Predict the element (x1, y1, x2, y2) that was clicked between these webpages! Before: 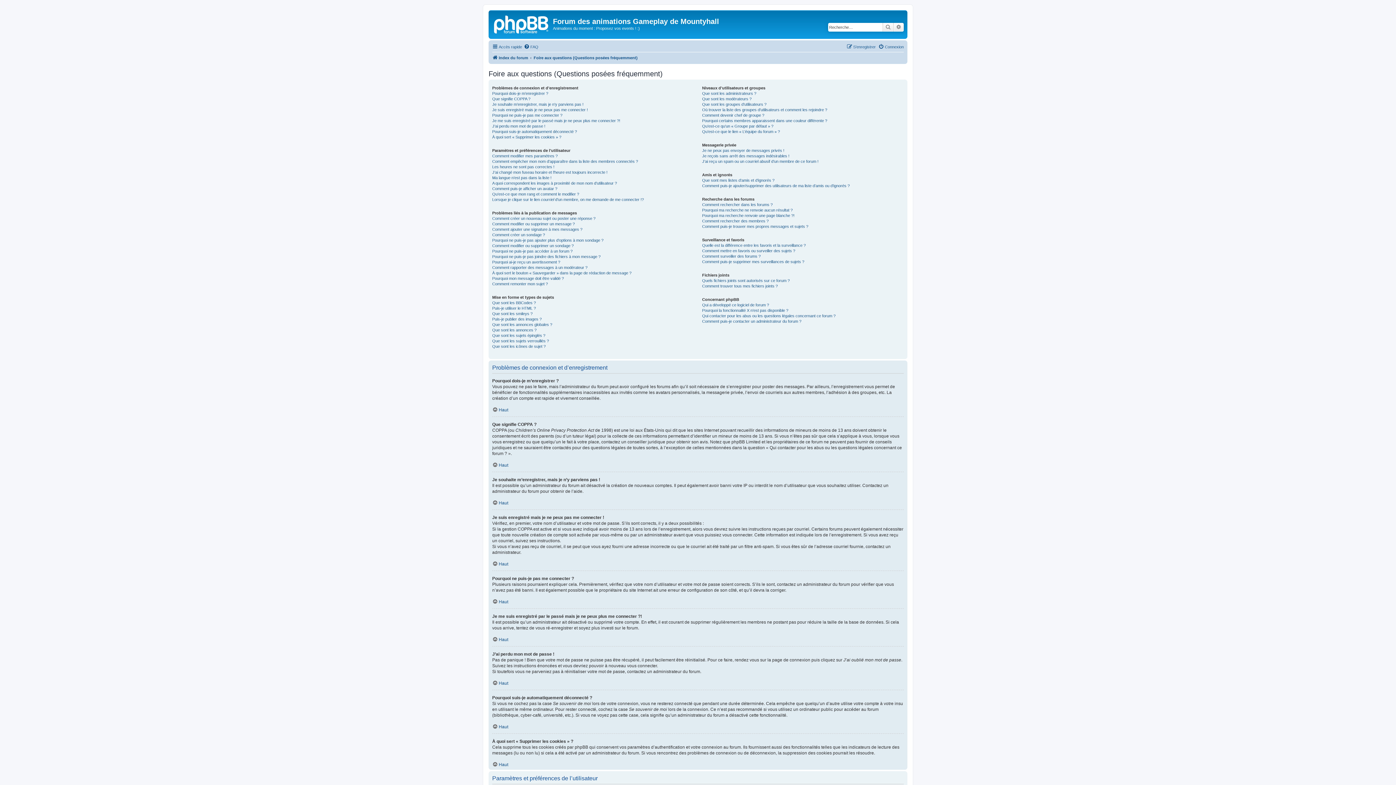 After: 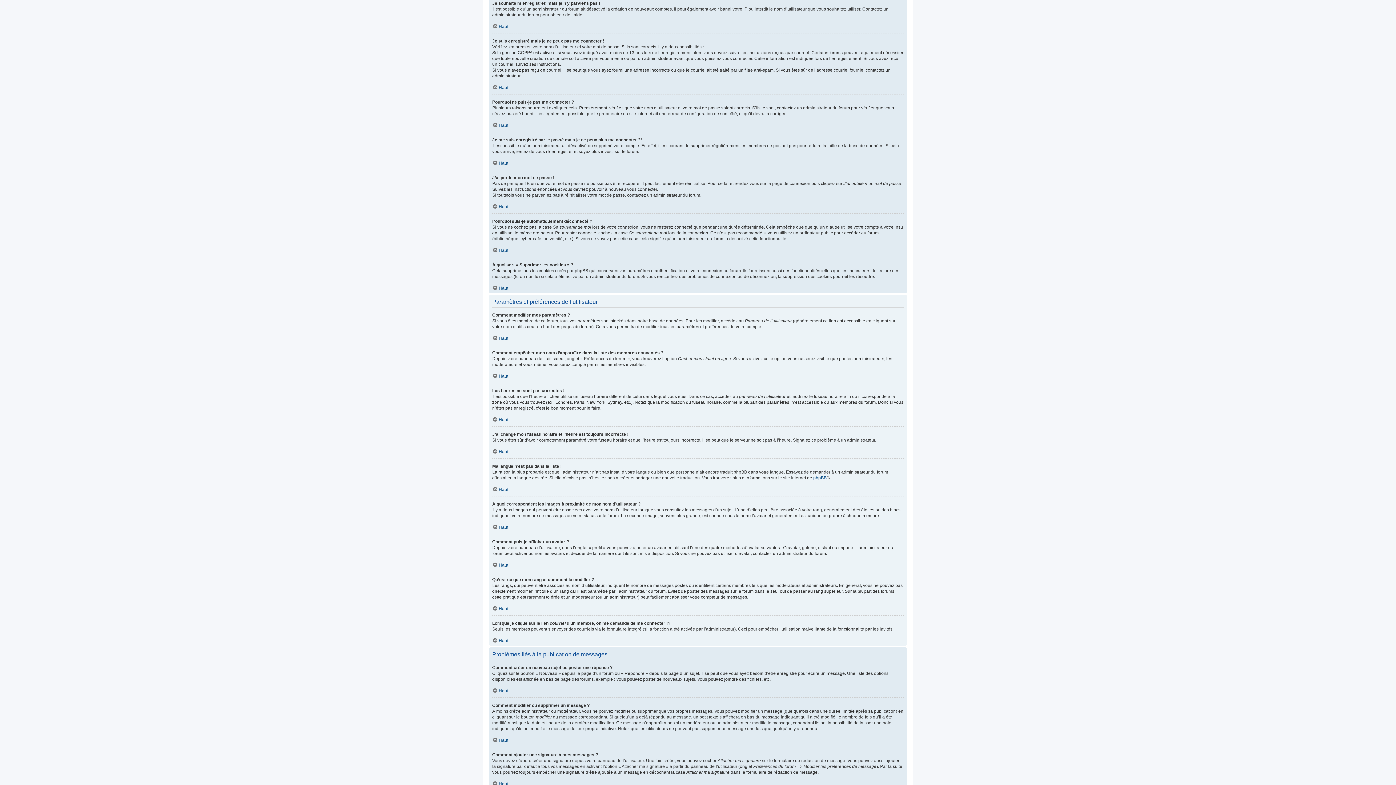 Action: bbox: (492, 101, 583, 107) label: Je souhaite m’enregistrer, mais je n’y parviens pas !